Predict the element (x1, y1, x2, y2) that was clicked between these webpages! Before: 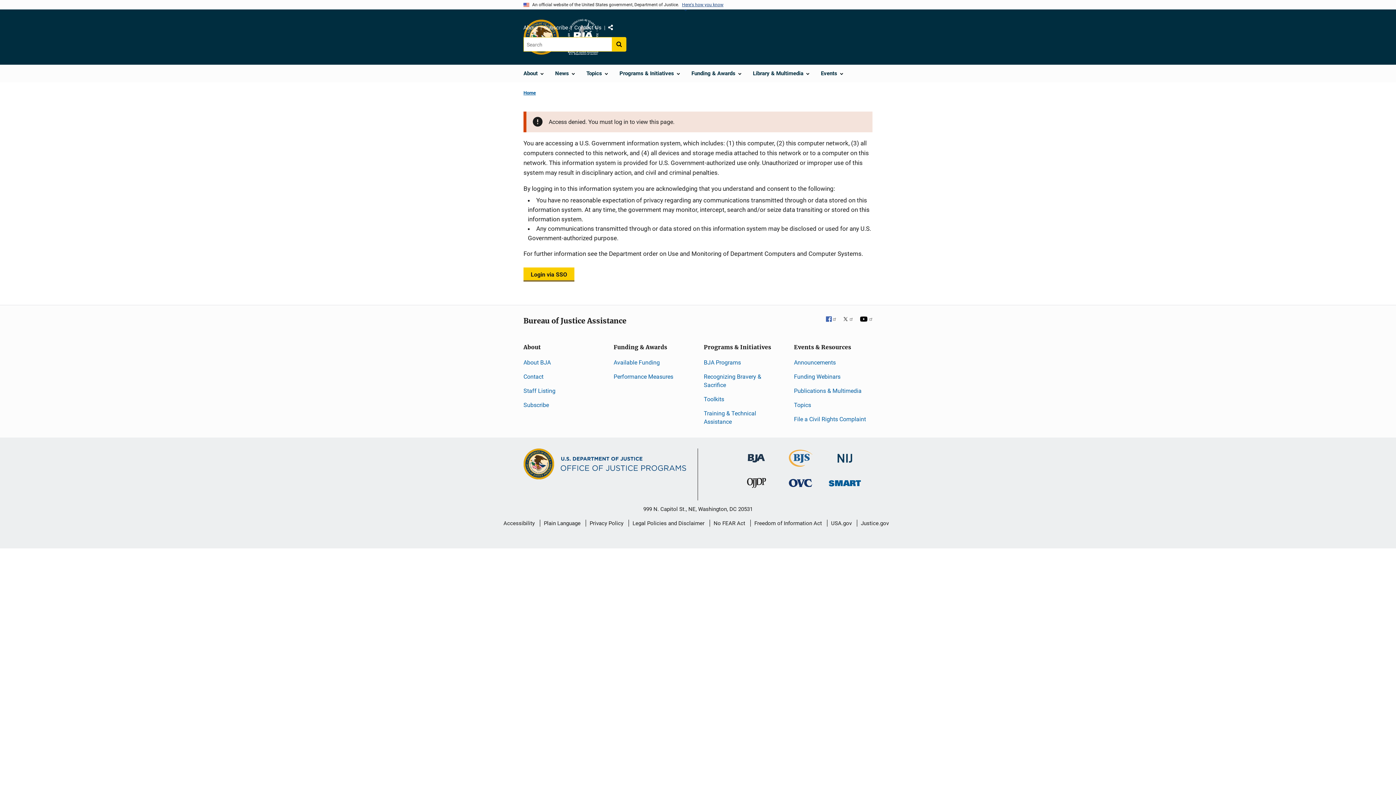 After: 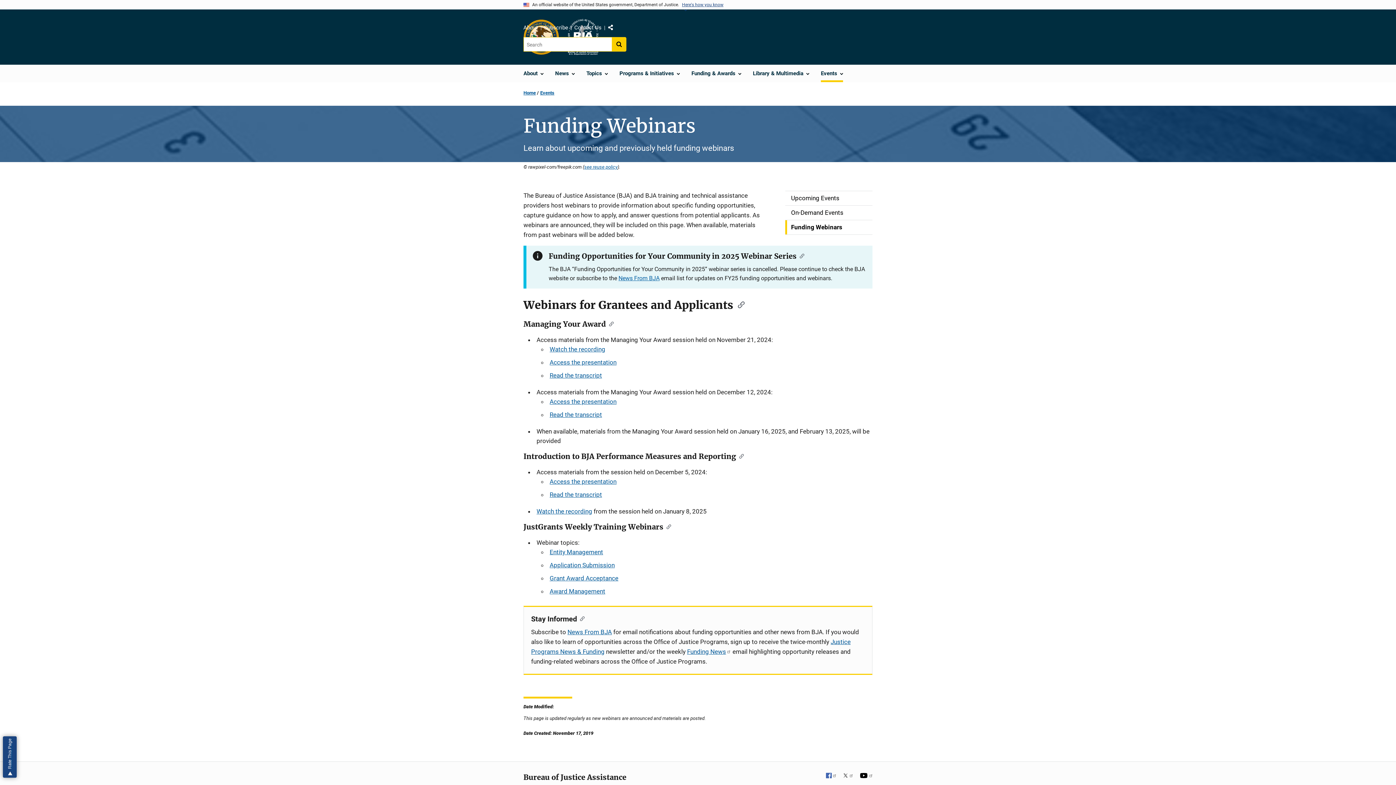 Action: label: Funding Webinars bbox: (794, 373, 840, 380)